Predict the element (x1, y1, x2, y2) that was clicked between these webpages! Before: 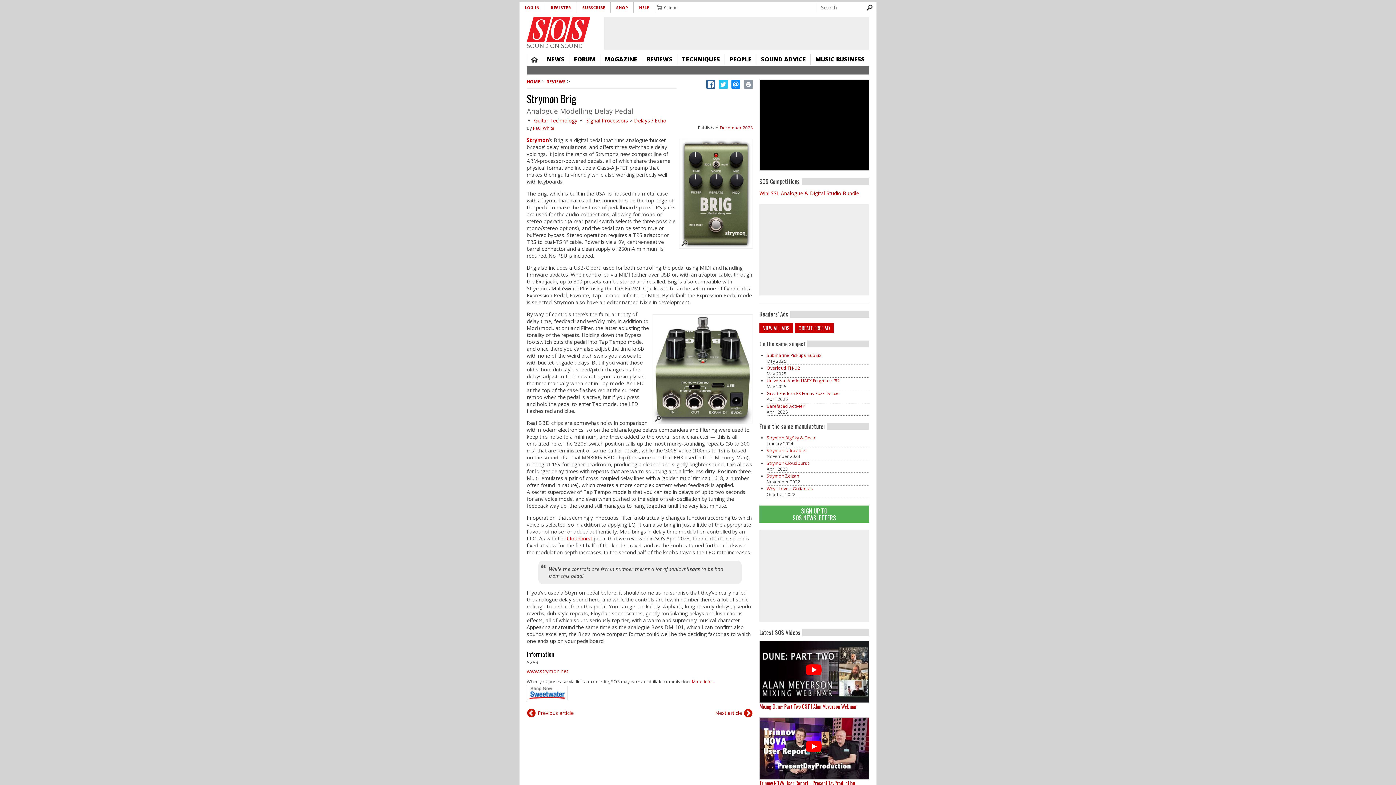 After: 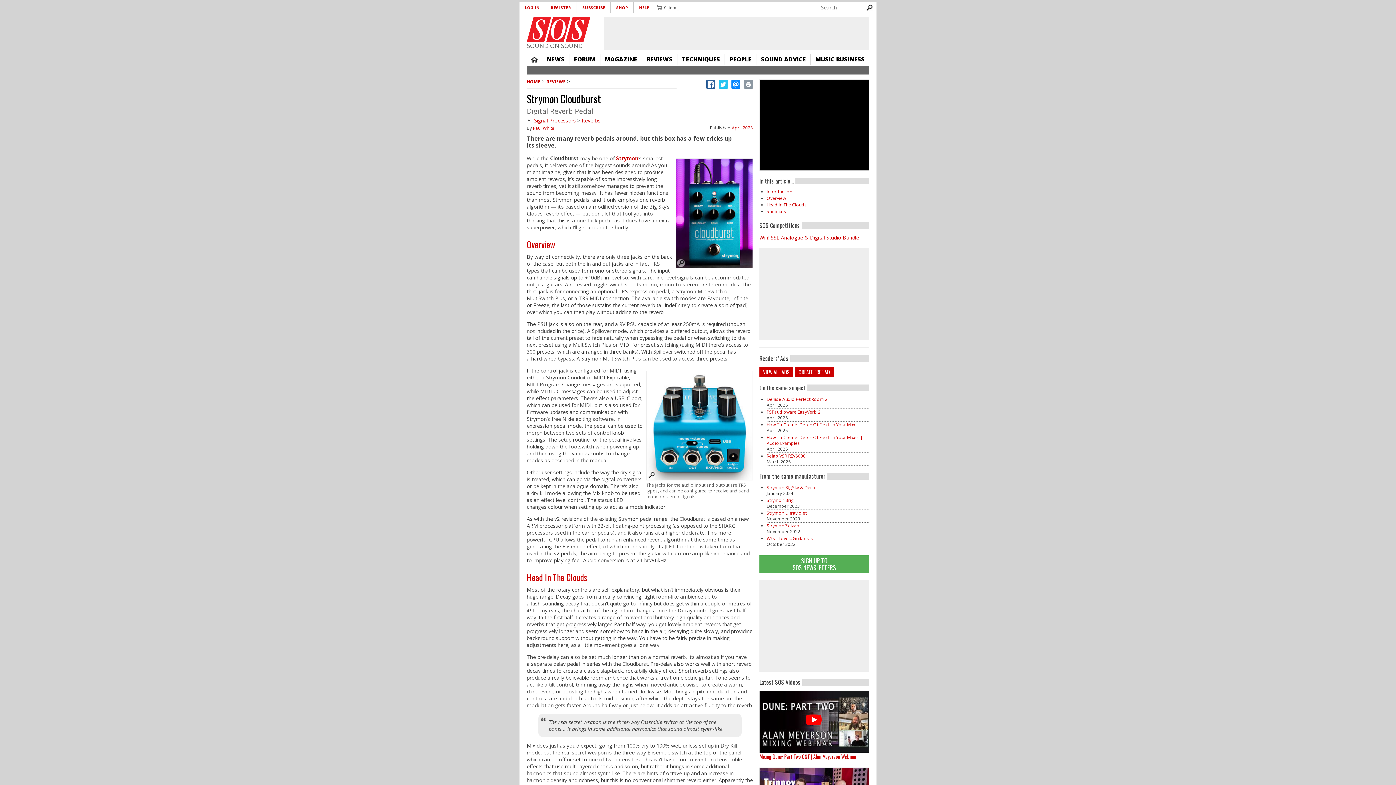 Action: bbox: (766, 460, 809, 466) label: Strymon Cloudburst